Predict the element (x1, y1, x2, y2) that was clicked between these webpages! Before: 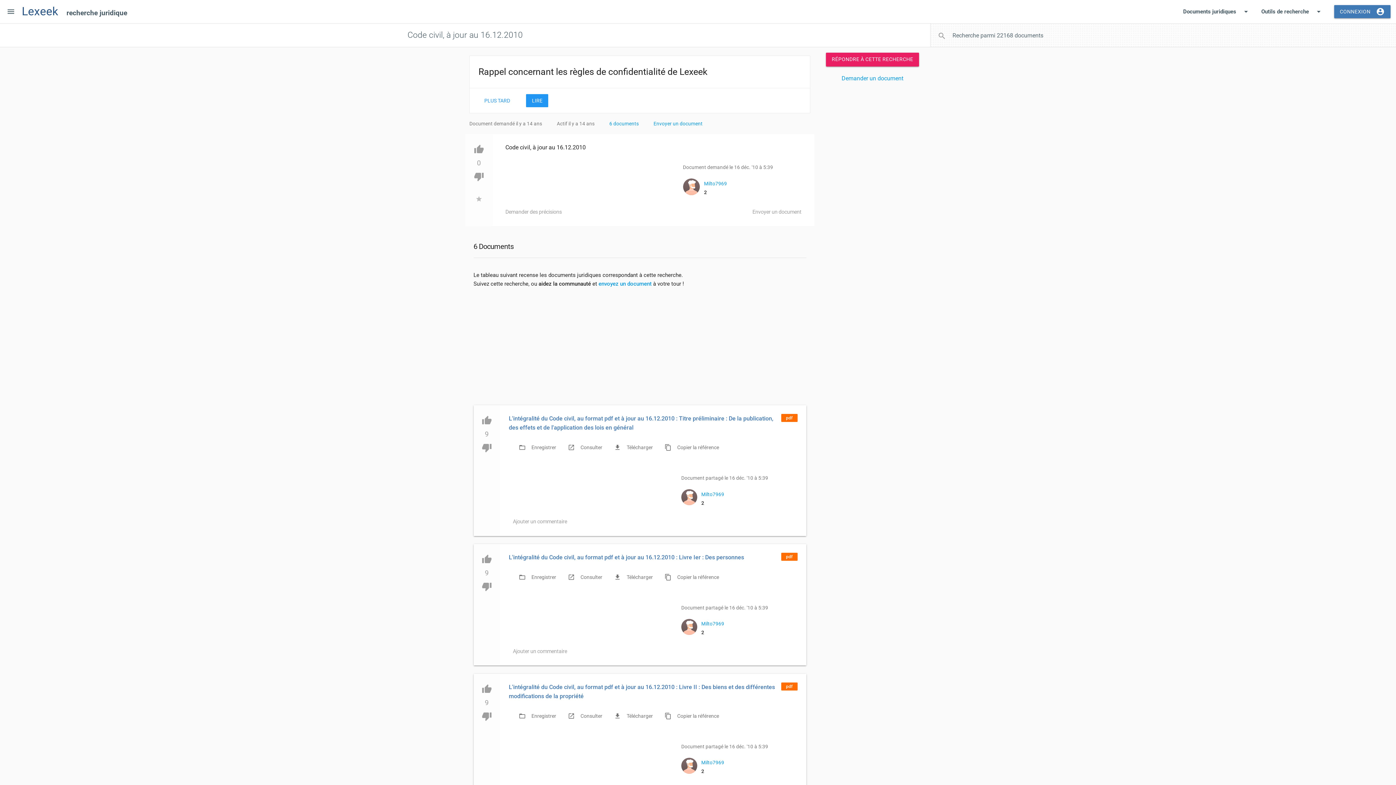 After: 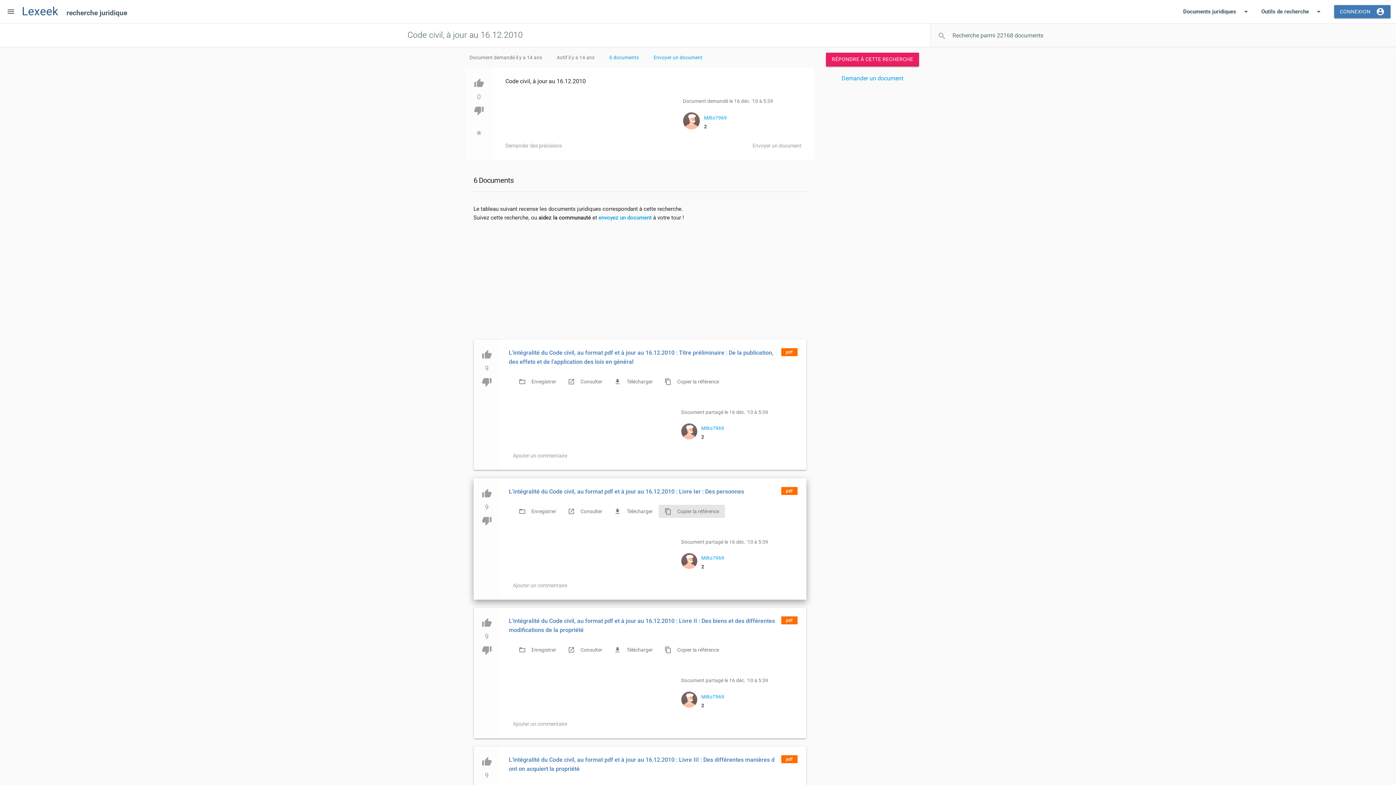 Action: bbox: (658, 570, 725, 584) label: content_copy
Copier la référence